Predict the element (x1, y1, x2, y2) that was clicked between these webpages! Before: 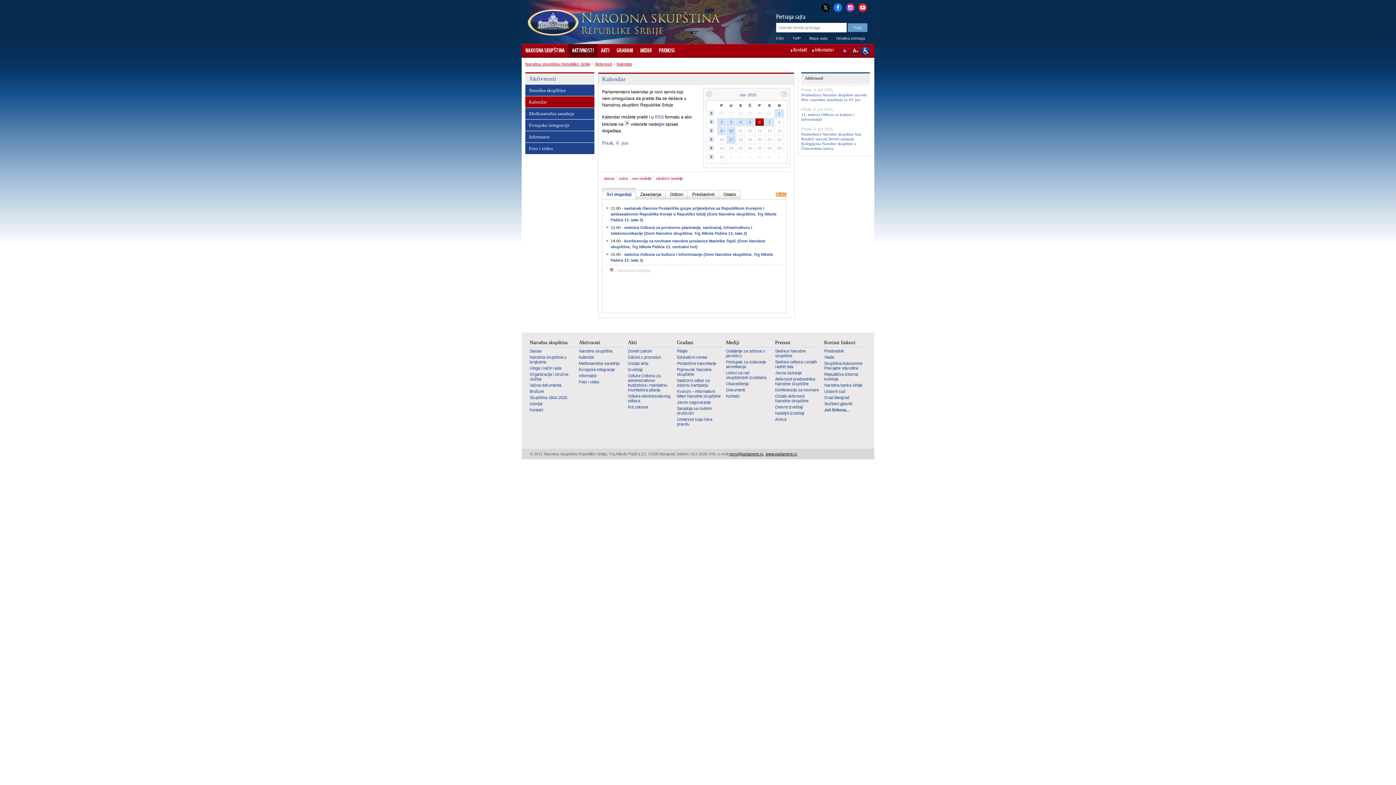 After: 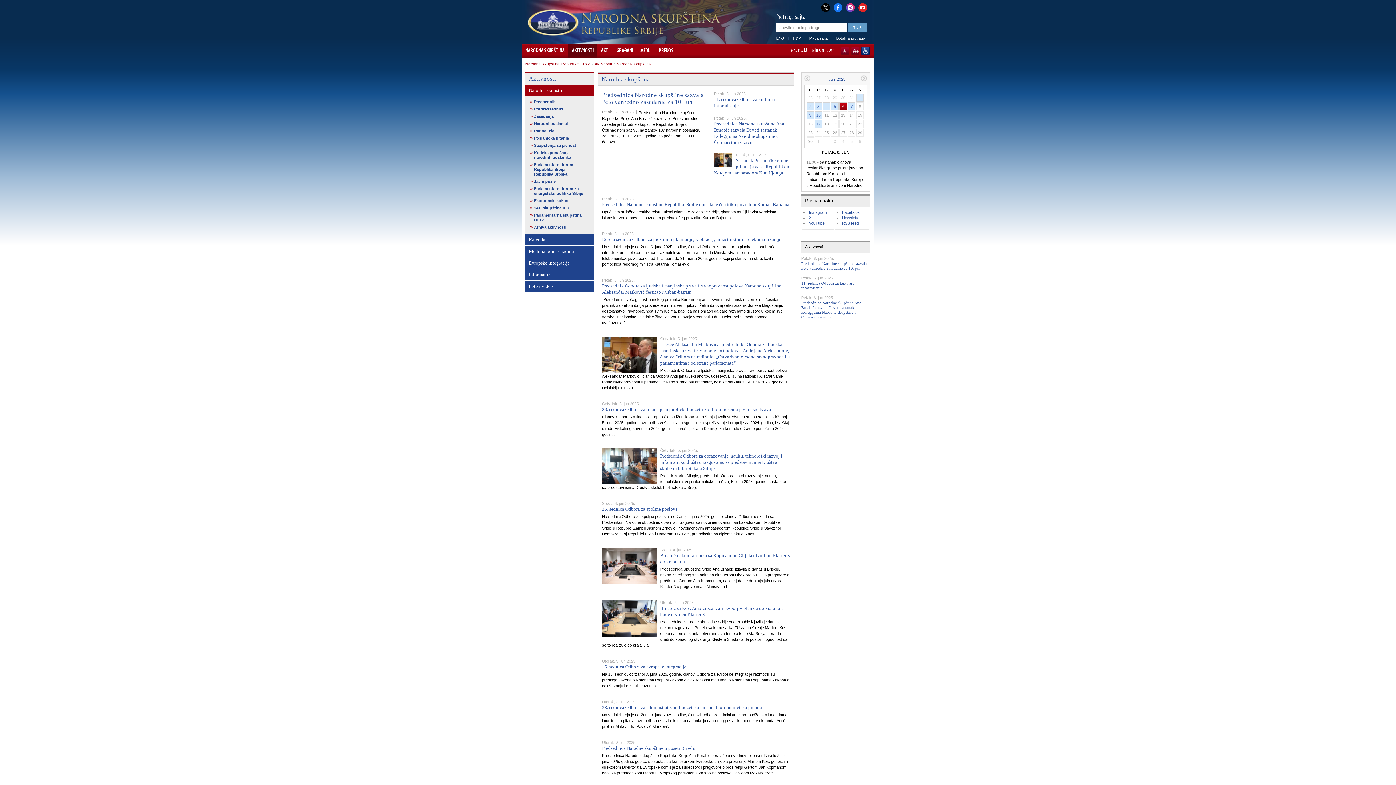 Action: label: Narodna skupština bbox: (525, 84, 594, 96)